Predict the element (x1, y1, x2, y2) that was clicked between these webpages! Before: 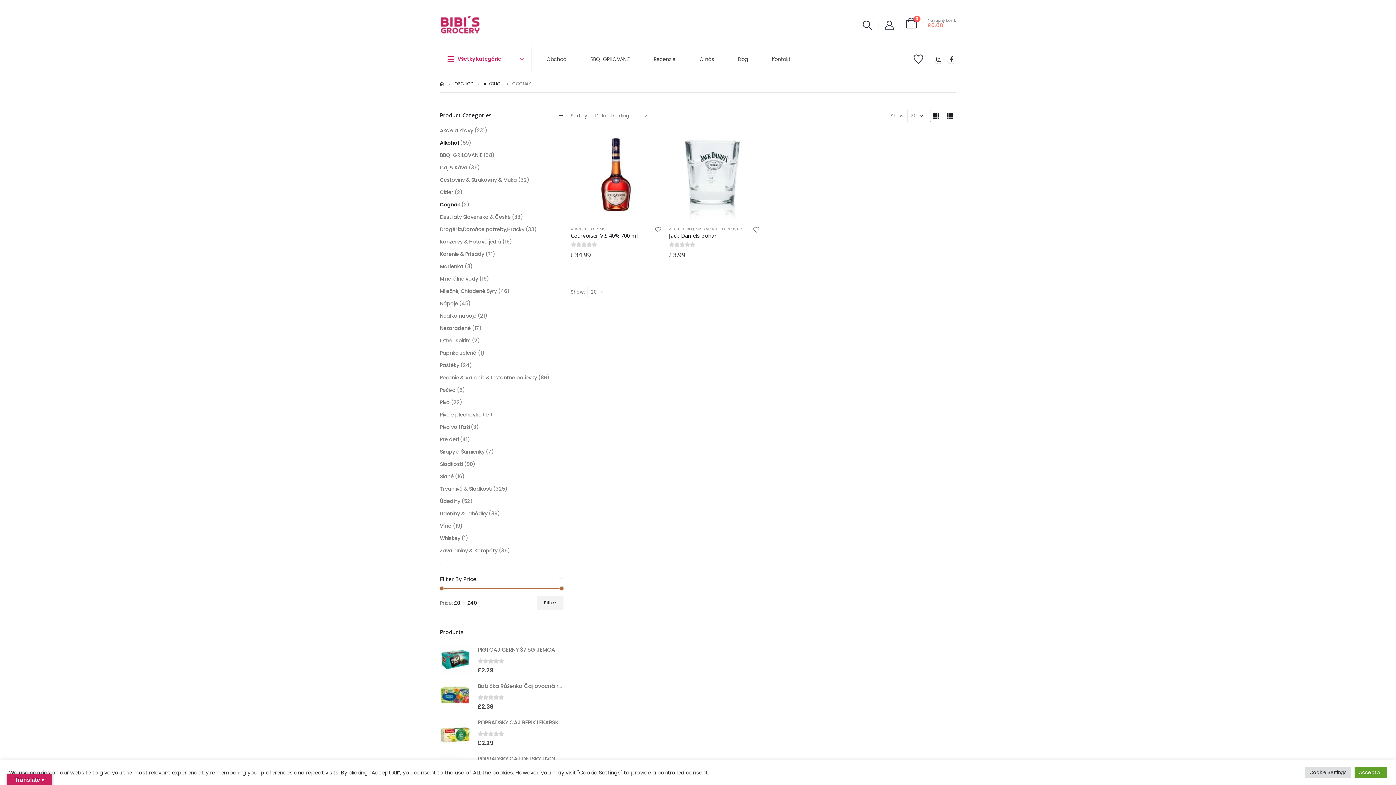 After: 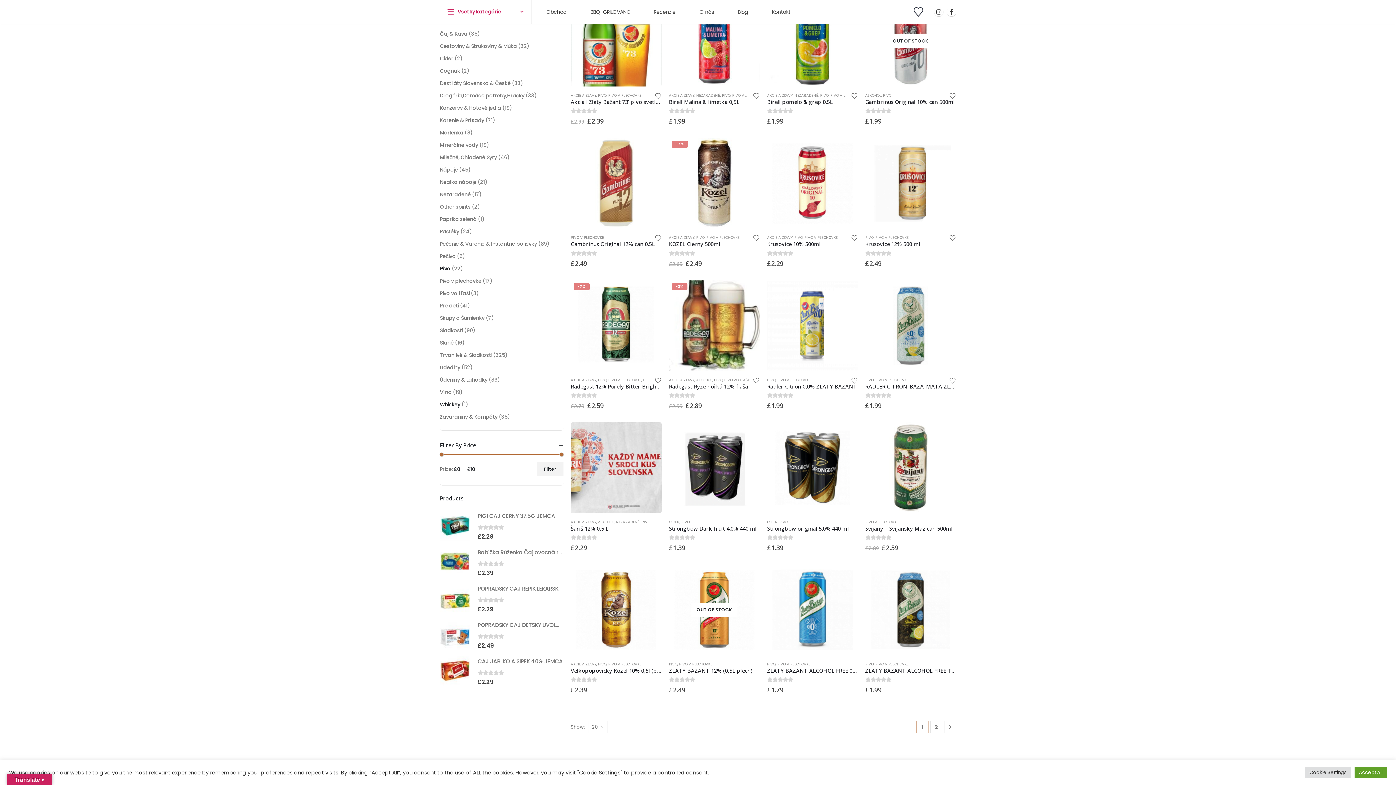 Action: label: Pivo bbox: (440, 396, 449, 408)